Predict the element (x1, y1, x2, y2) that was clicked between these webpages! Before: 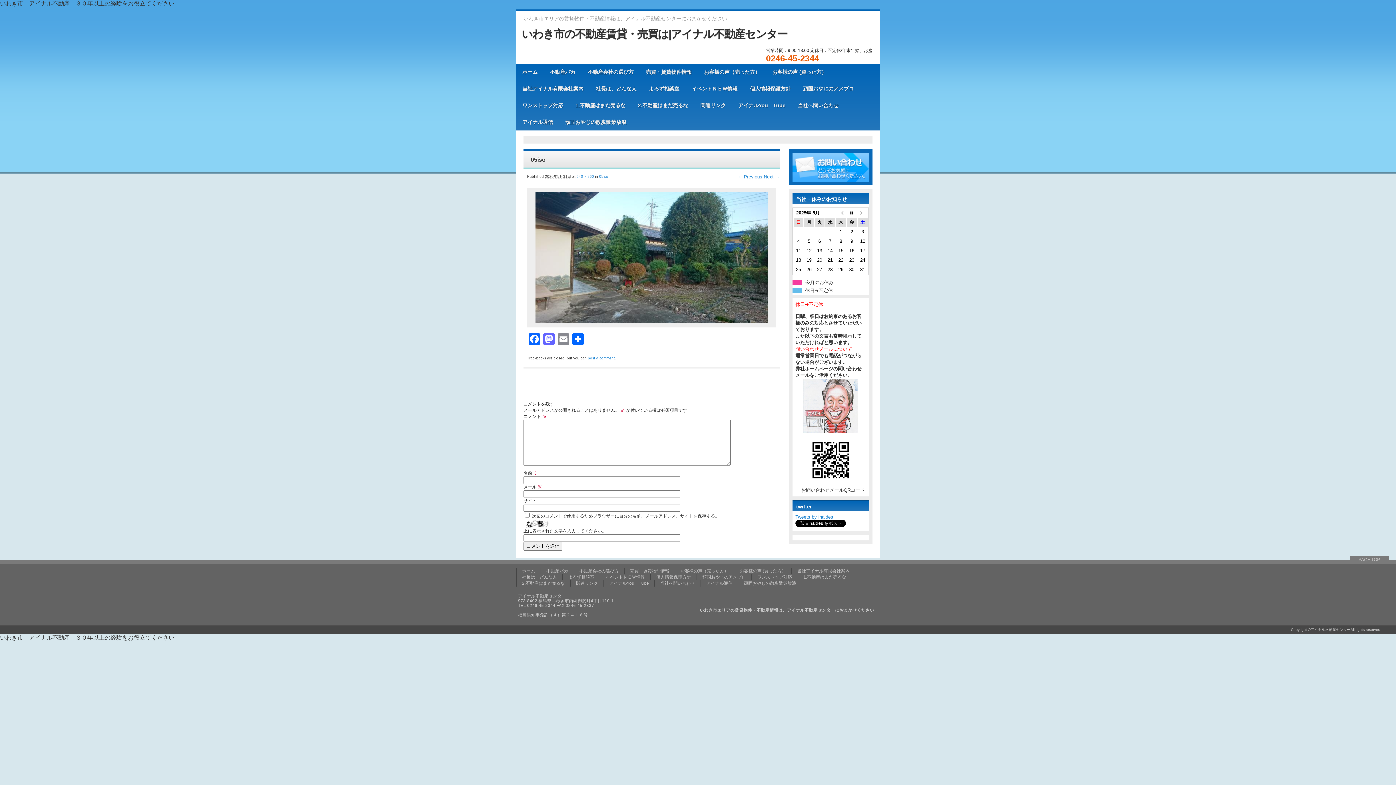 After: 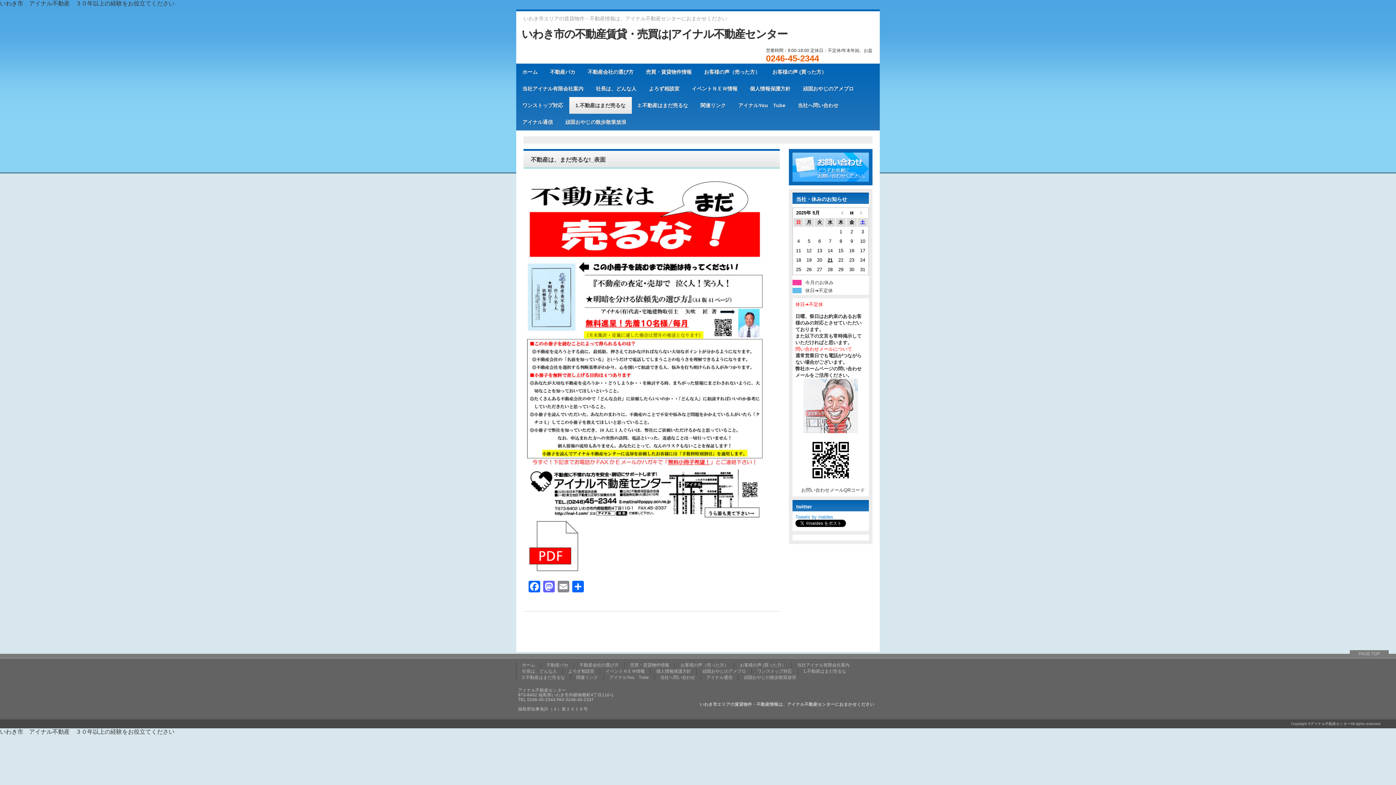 Action: label: 1.不動産はまだ売るな bbox: (569, 97, 631, 113)